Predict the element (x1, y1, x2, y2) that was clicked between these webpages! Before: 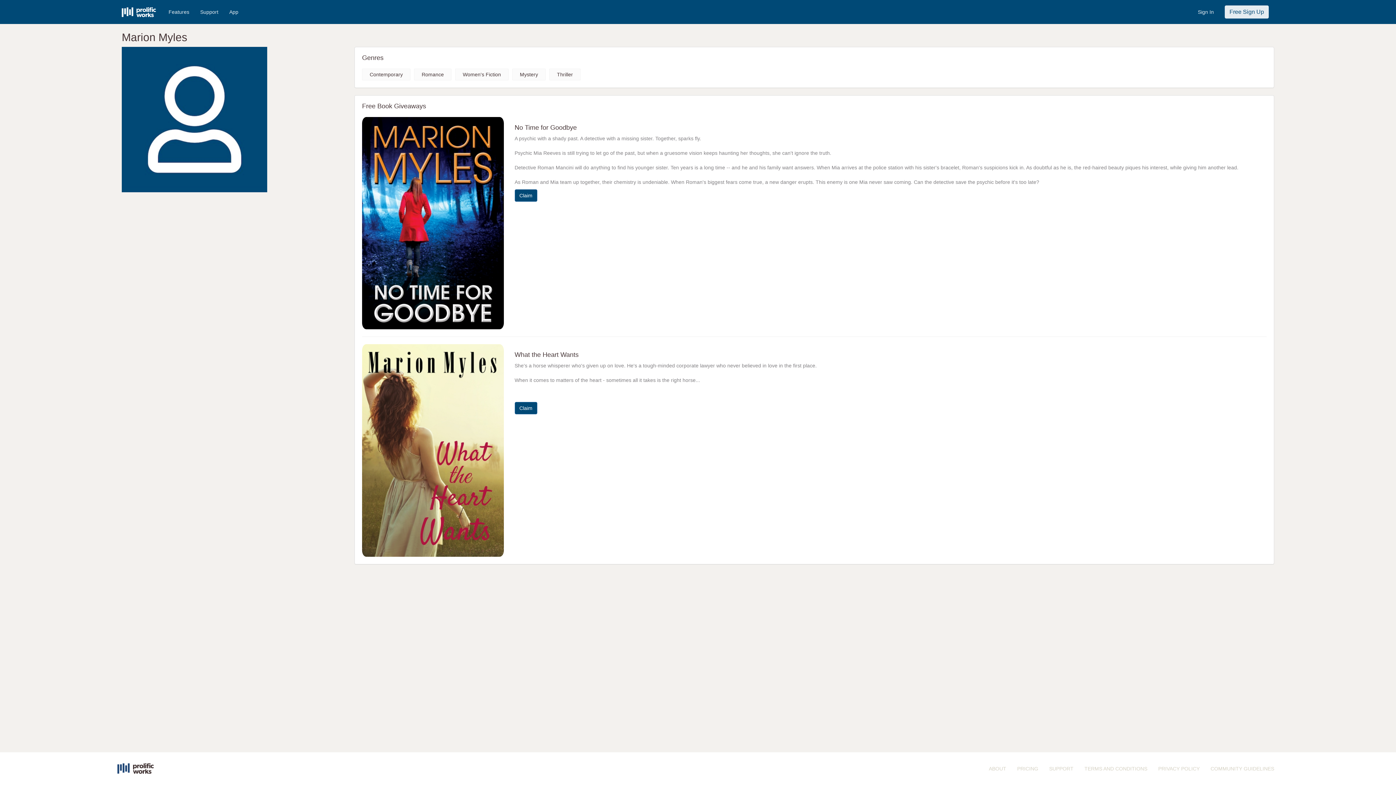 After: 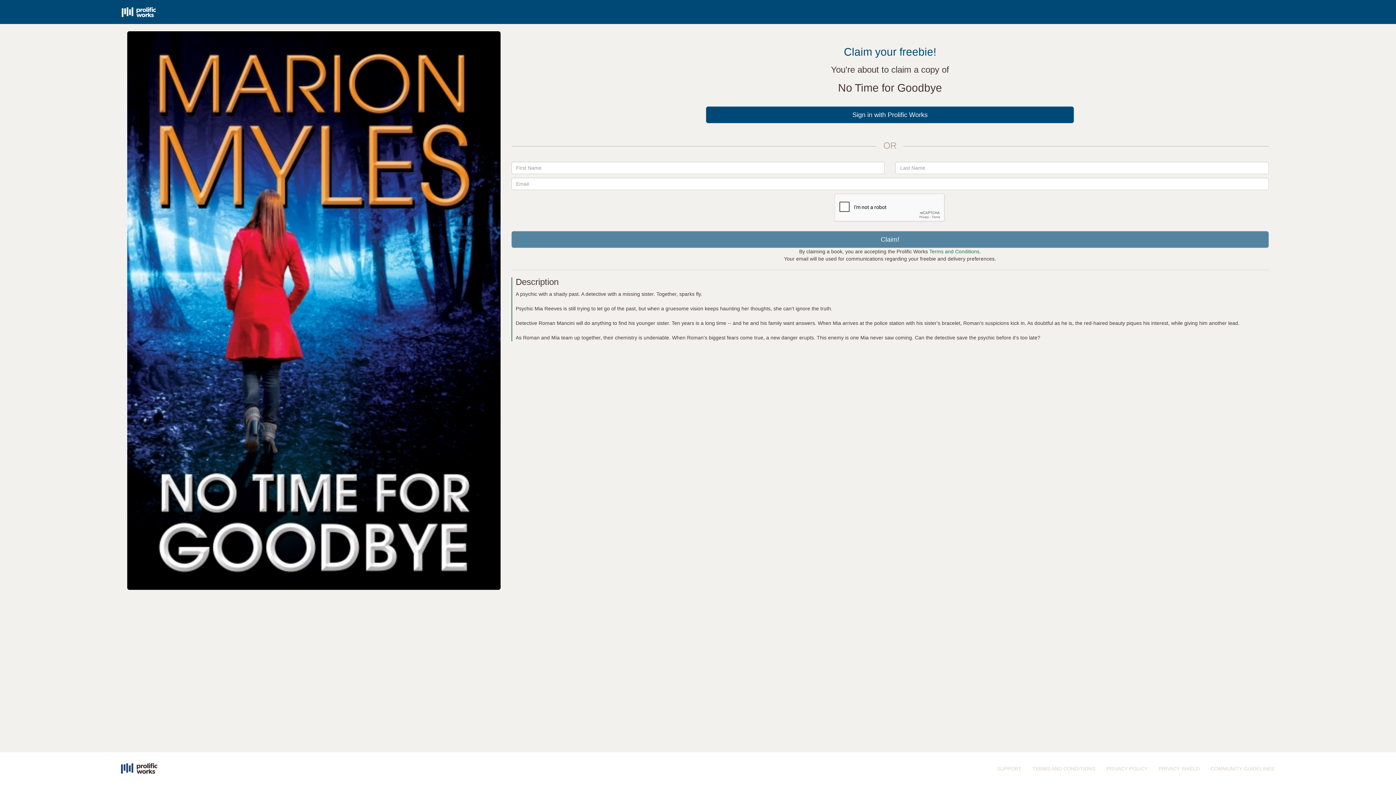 Action: bbox: (514, 189, 537, 201) label: Claim